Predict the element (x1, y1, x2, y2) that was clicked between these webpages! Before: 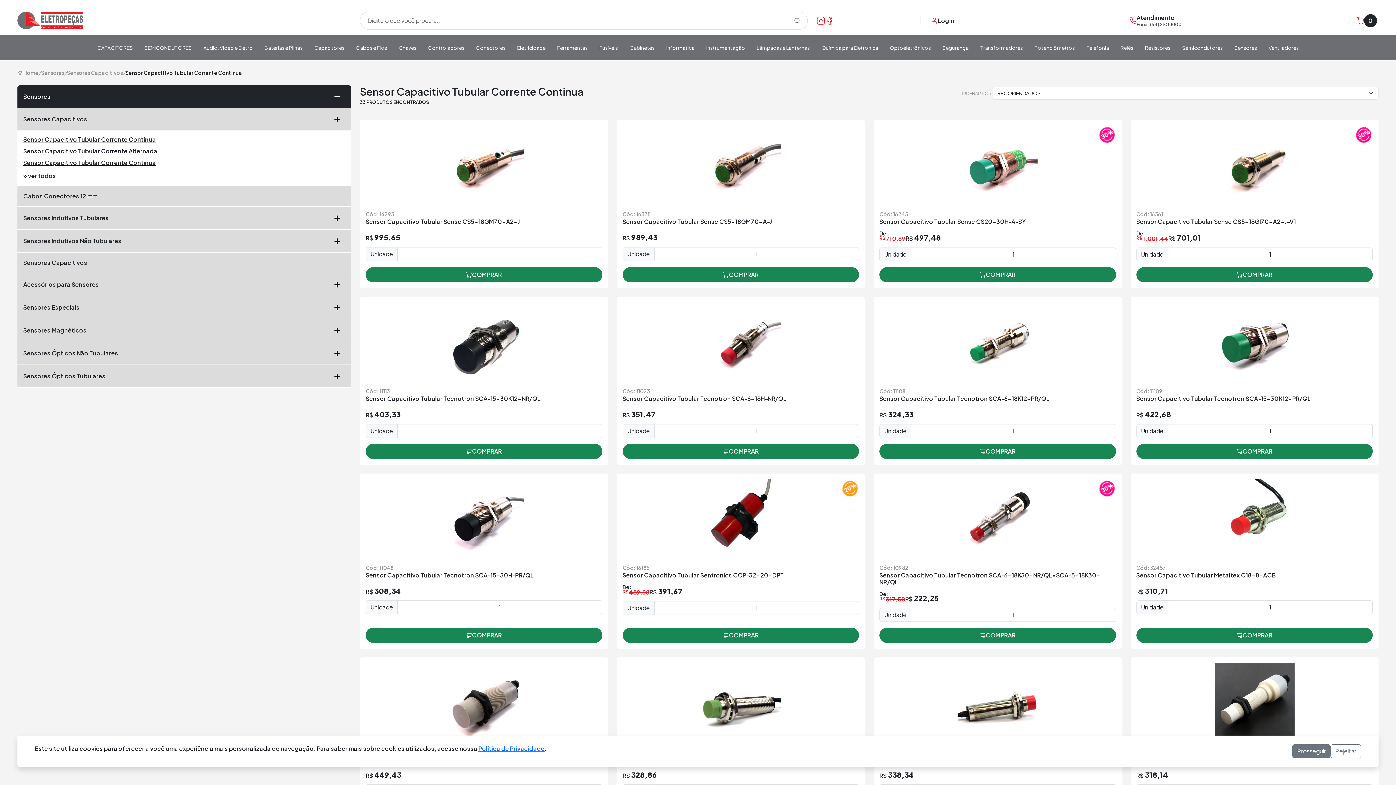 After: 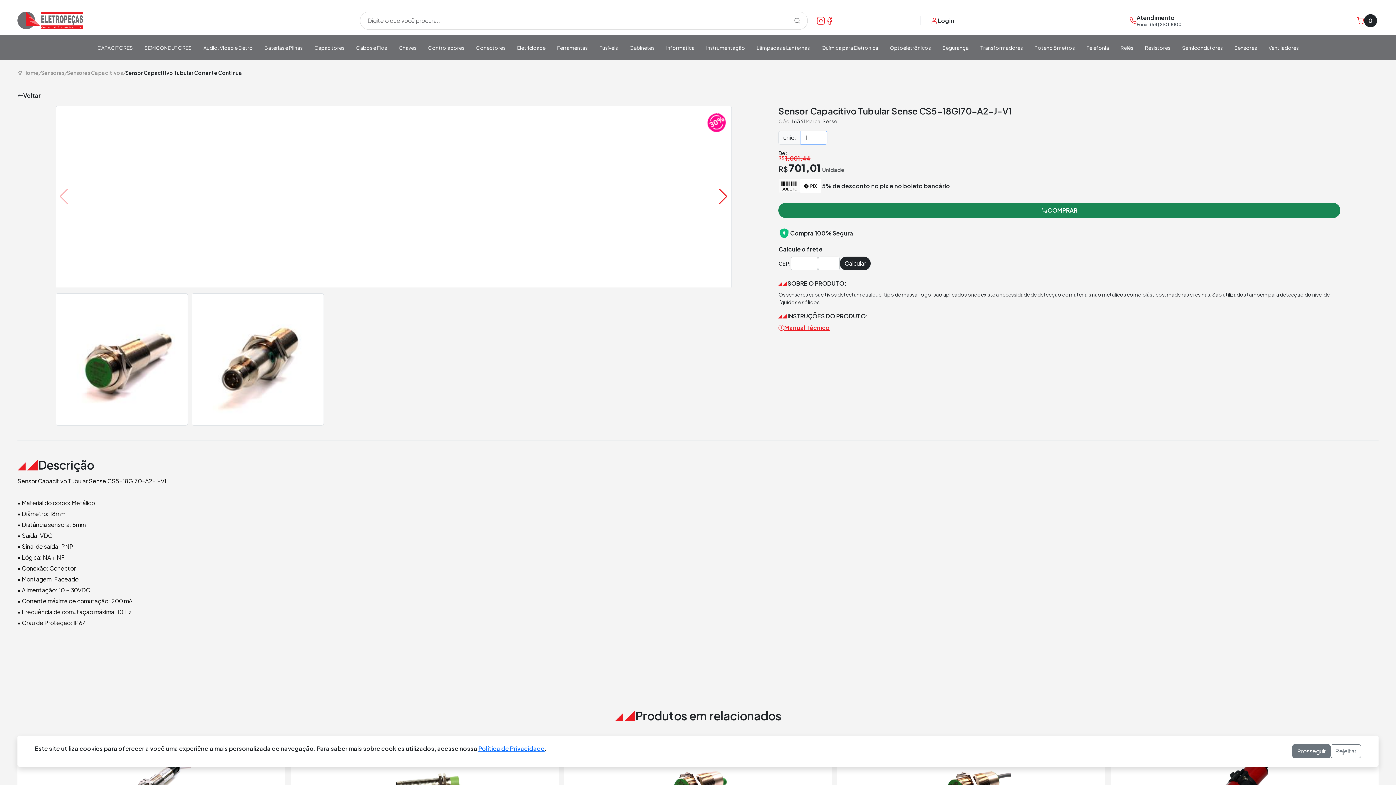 Action: bbox: (1136, 125, 1373, 205)